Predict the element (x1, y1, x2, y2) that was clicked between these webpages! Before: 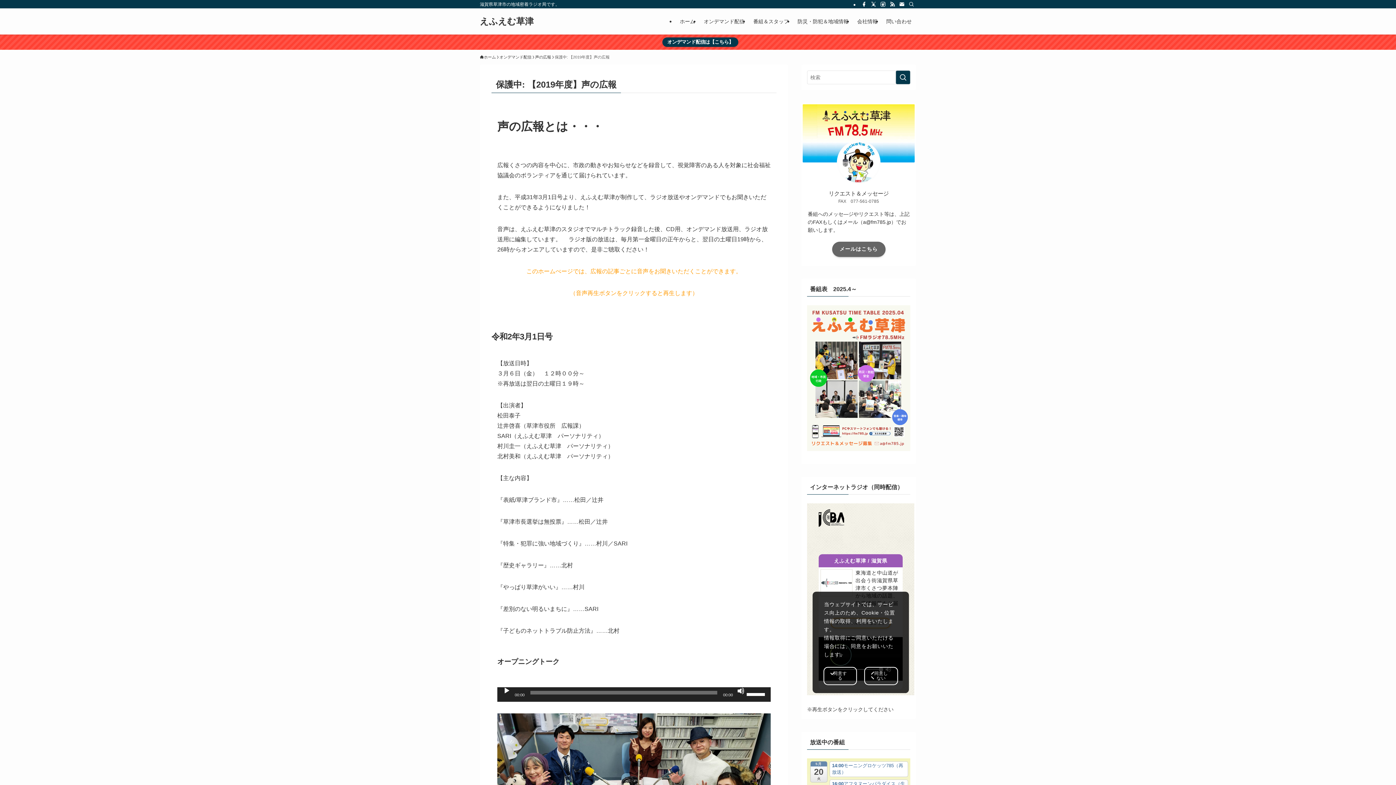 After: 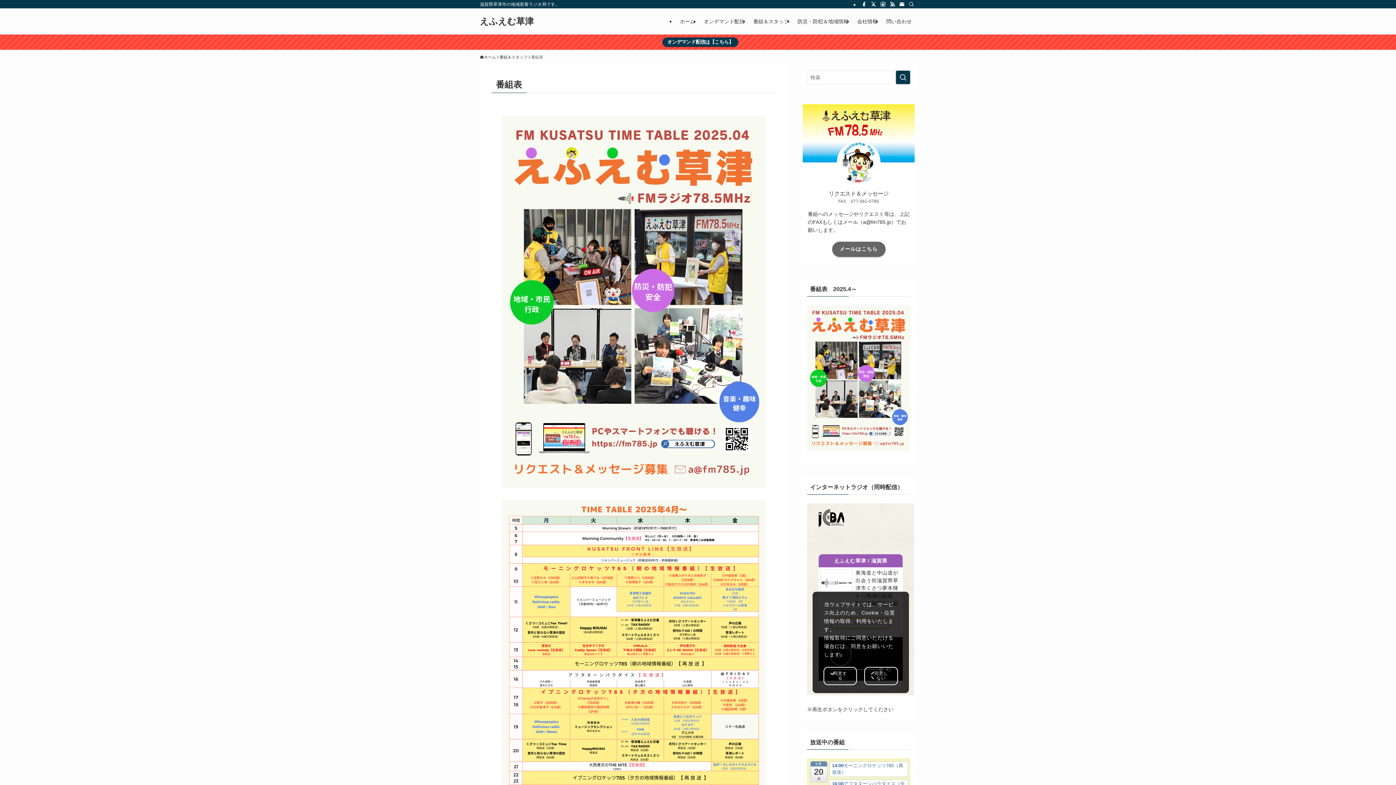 Action: bbox: (807, 446, 910, 452)